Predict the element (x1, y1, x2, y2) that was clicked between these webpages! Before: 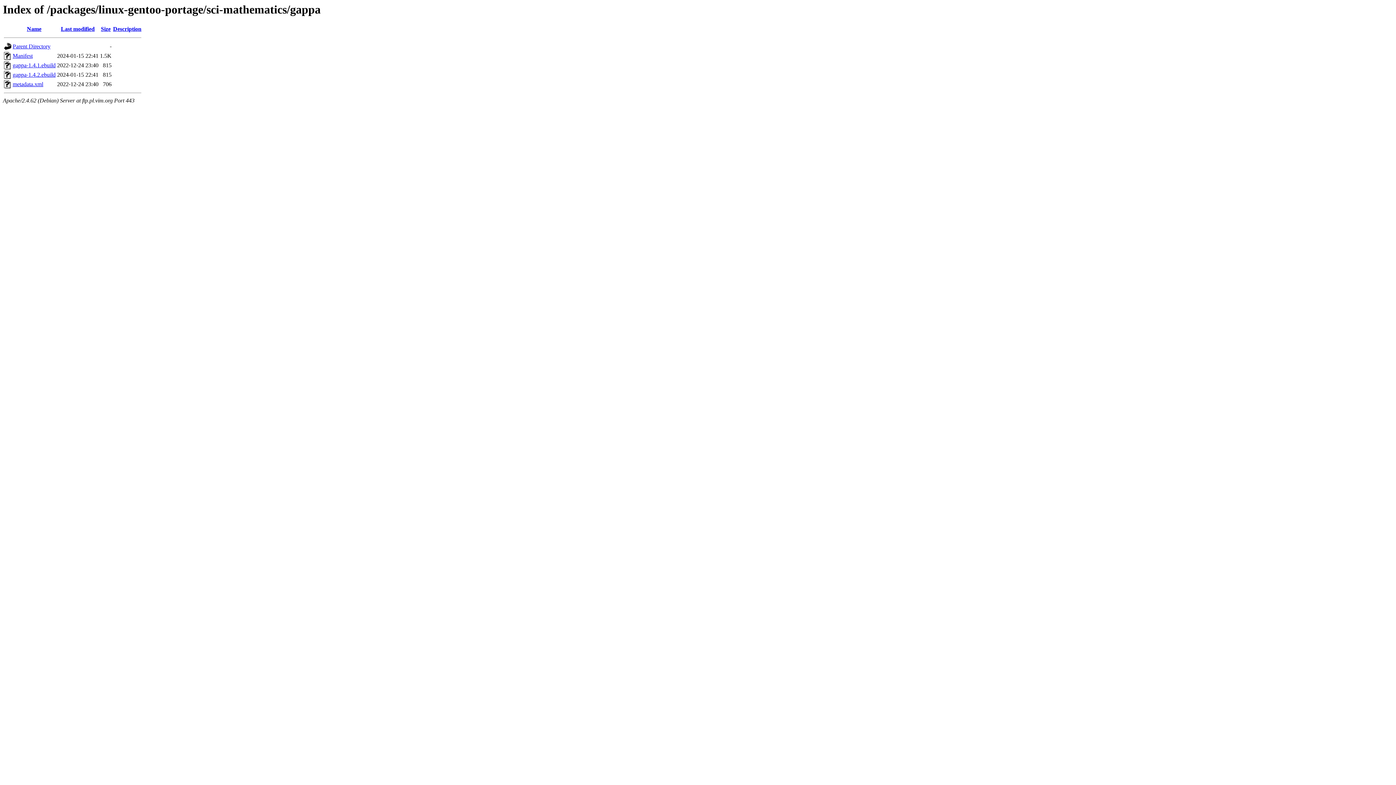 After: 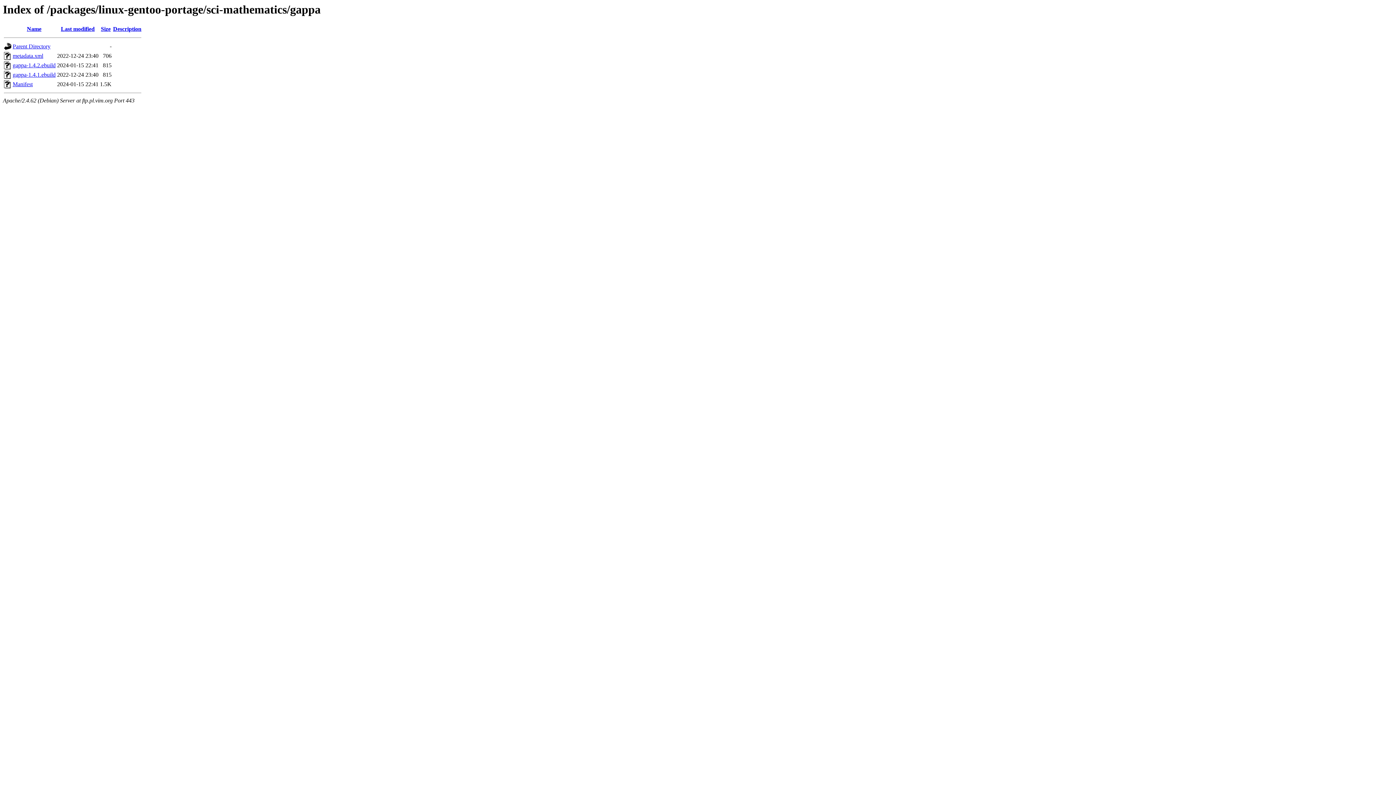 Action: label: Name bbox: (26, 25, 41, 32)